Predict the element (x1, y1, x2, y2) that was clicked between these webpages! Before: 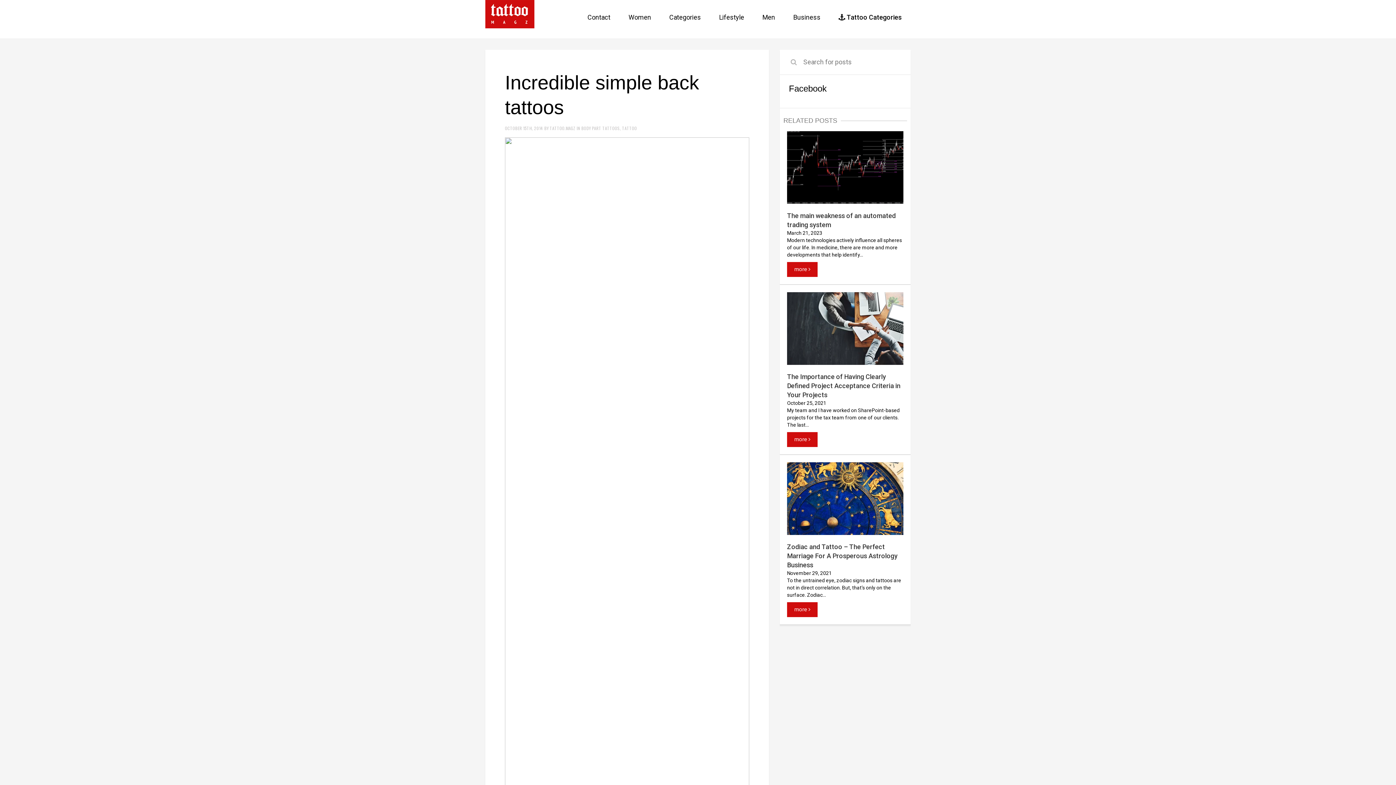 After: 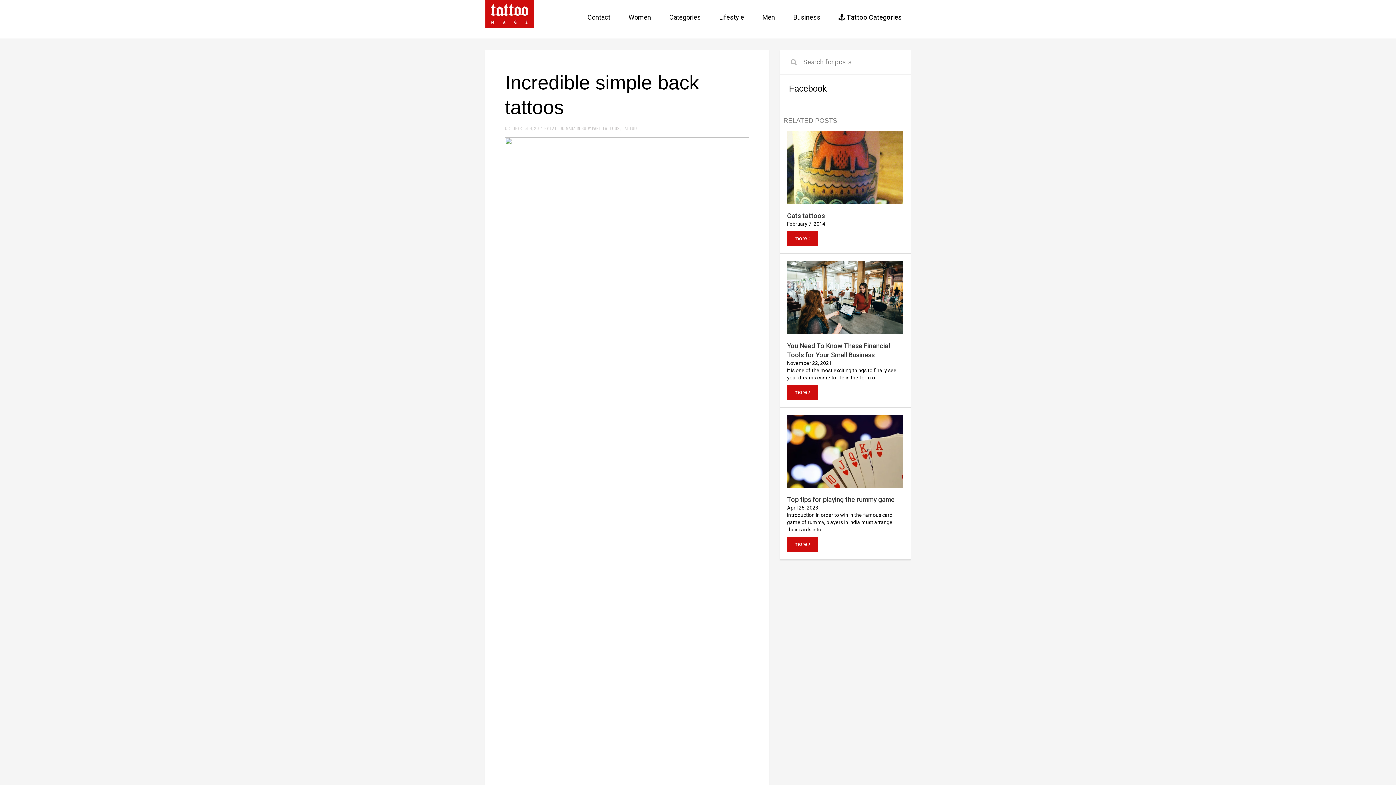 Action: label: OCTOBER 15TH, 2014  bbox: (505, 125, 544, 131)